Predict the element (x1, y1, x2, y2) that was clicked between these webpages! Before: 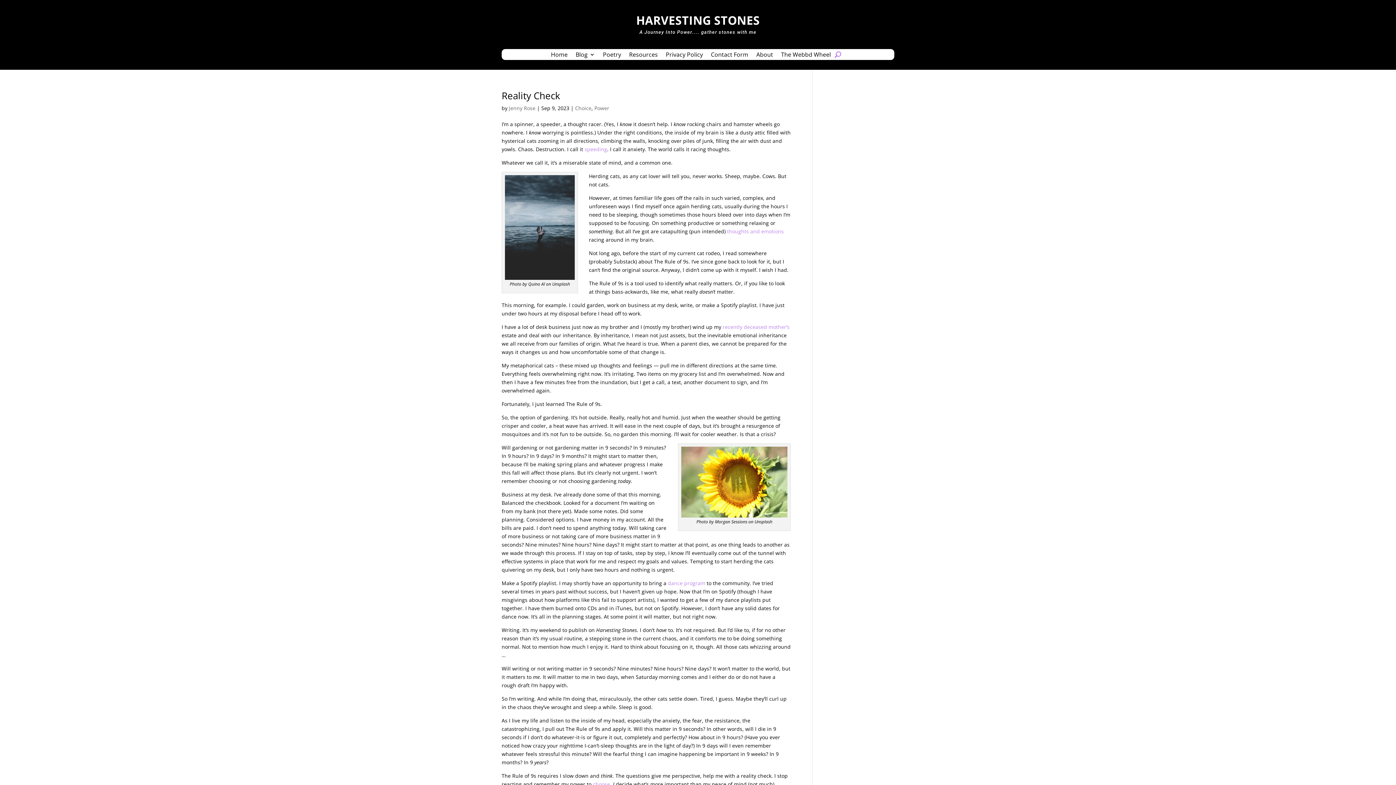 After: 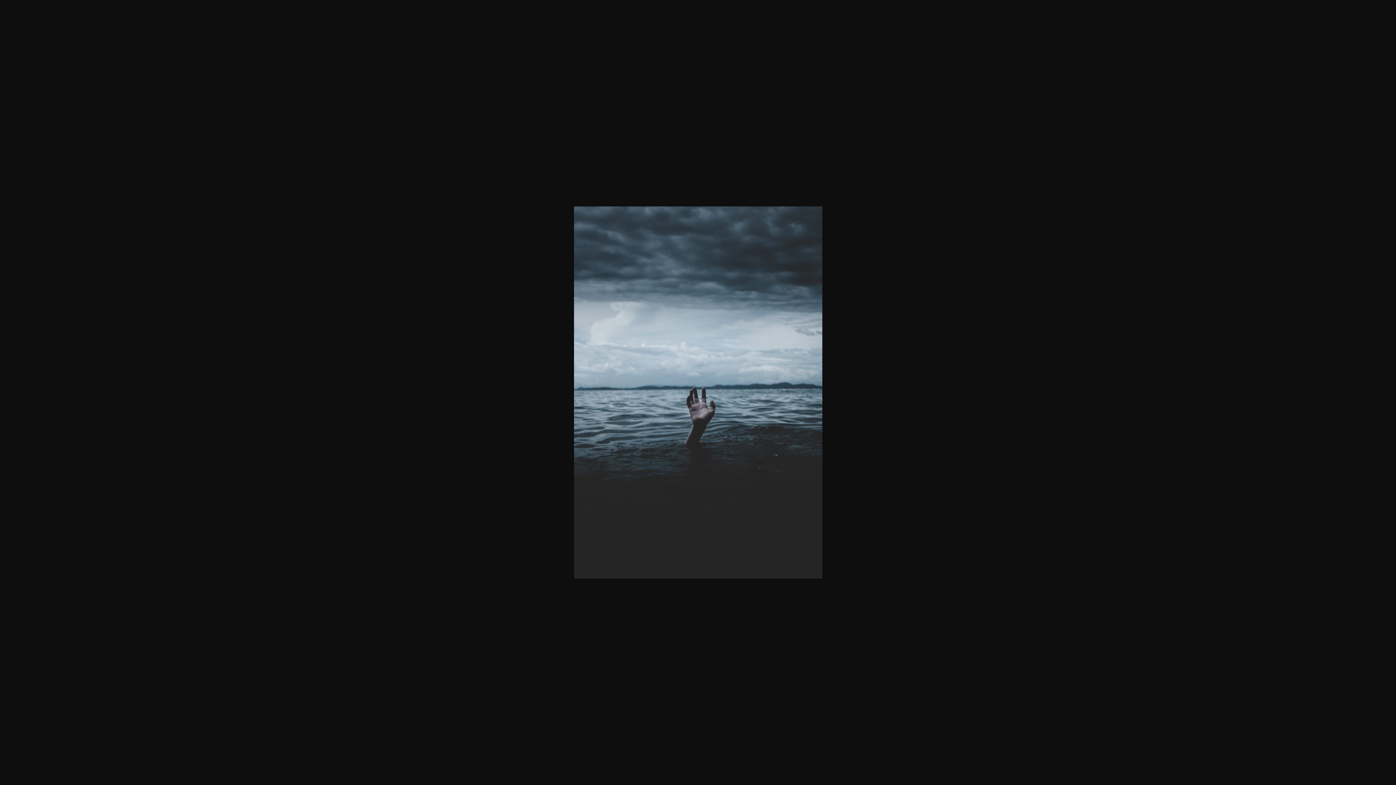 Action: bbox: (505, 272, 574, 279)